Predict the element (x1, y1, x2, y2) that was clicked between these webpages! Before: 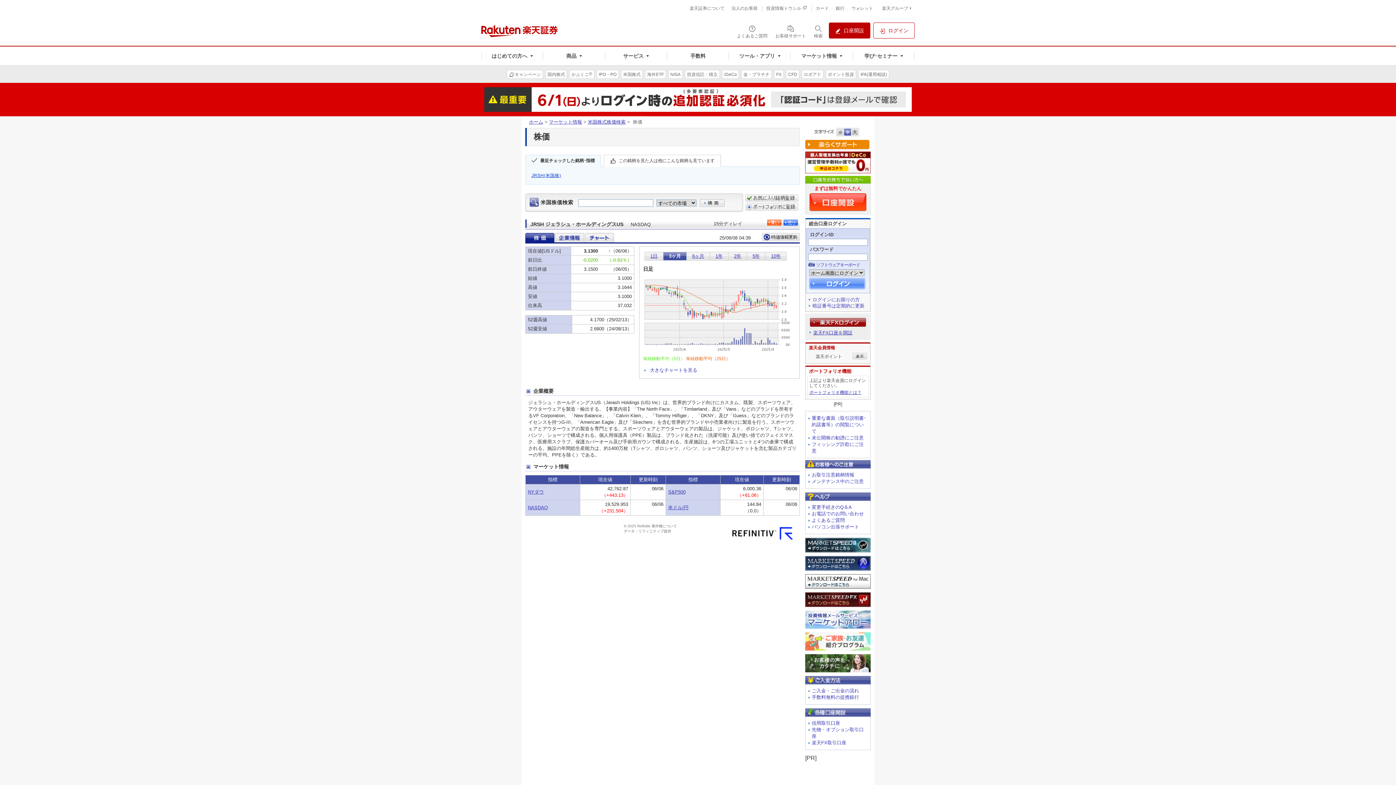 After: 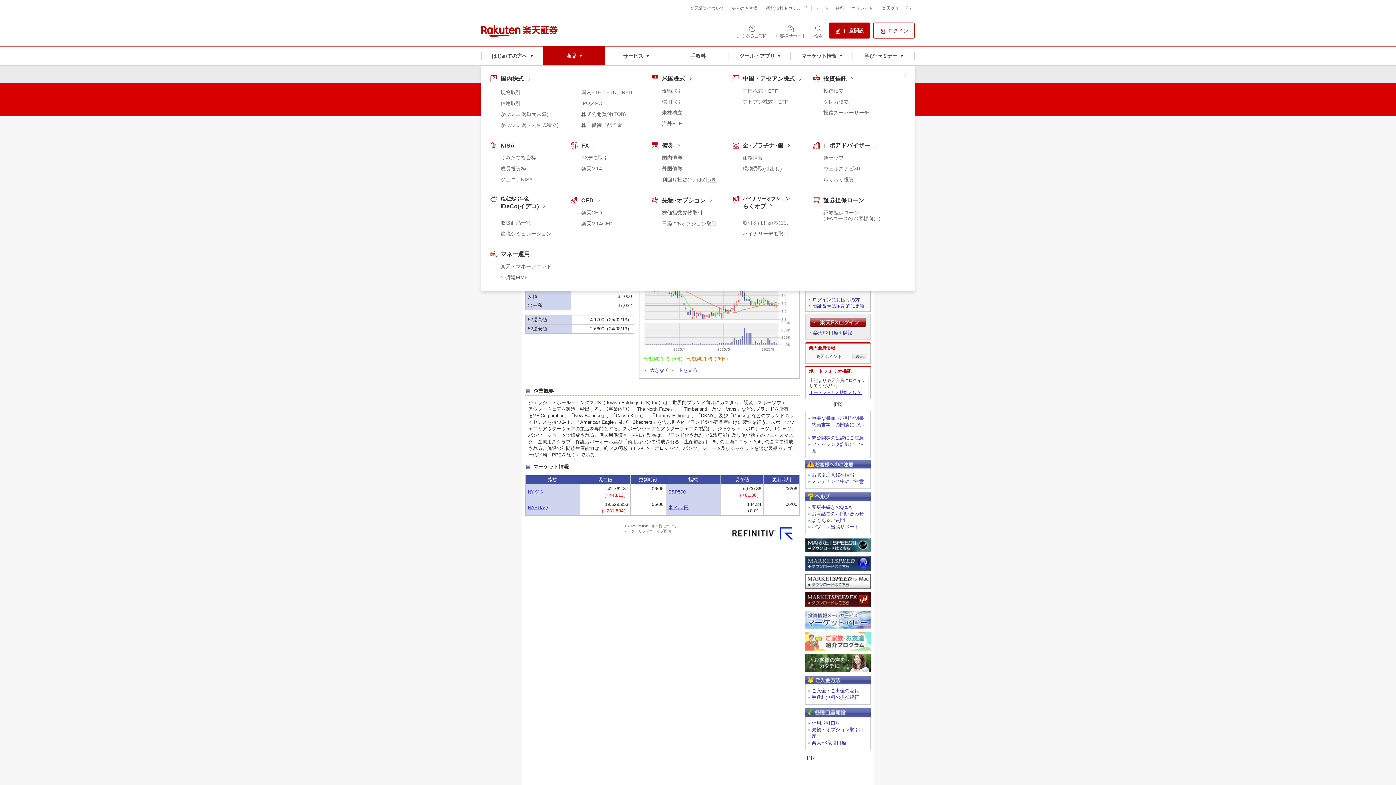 Action: bbox: (543, 46, 605, 65) label: 商品